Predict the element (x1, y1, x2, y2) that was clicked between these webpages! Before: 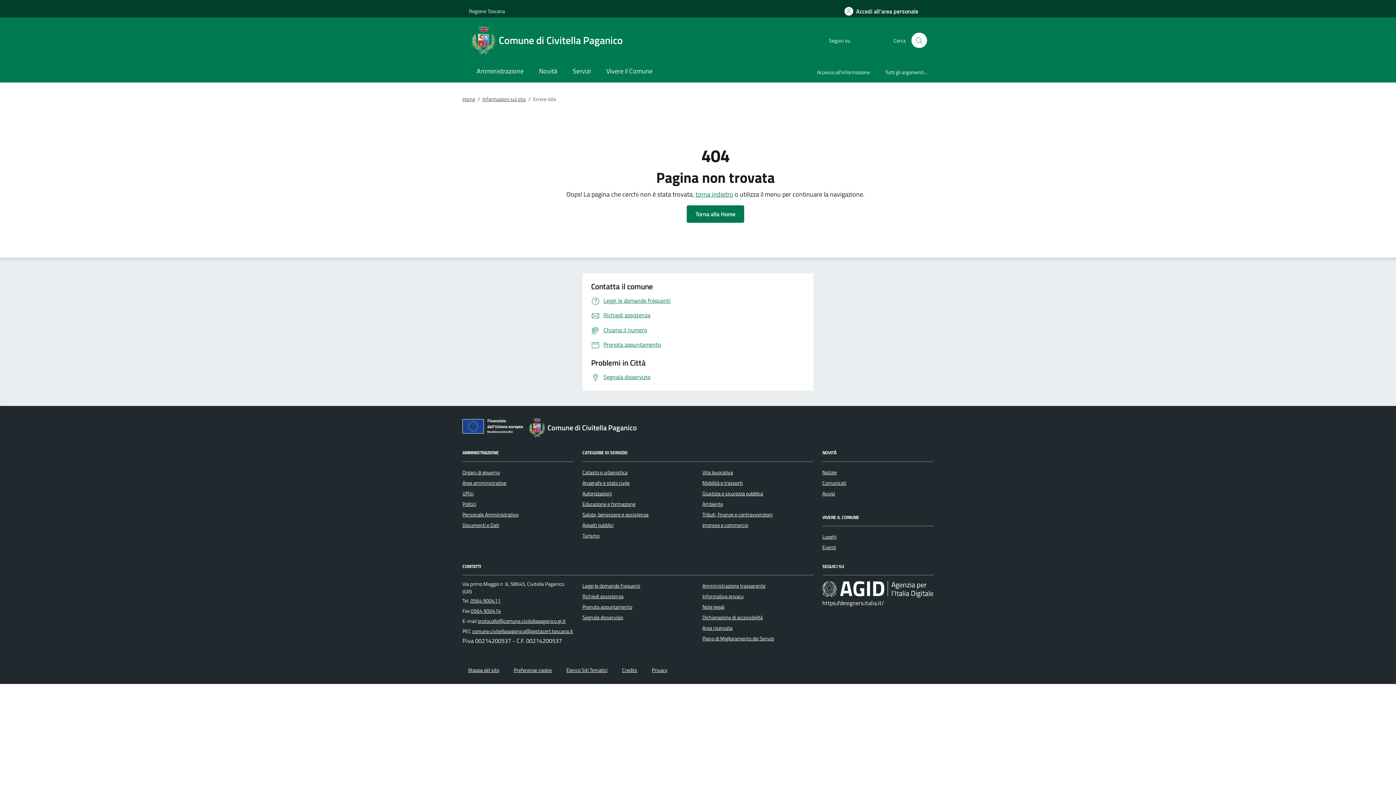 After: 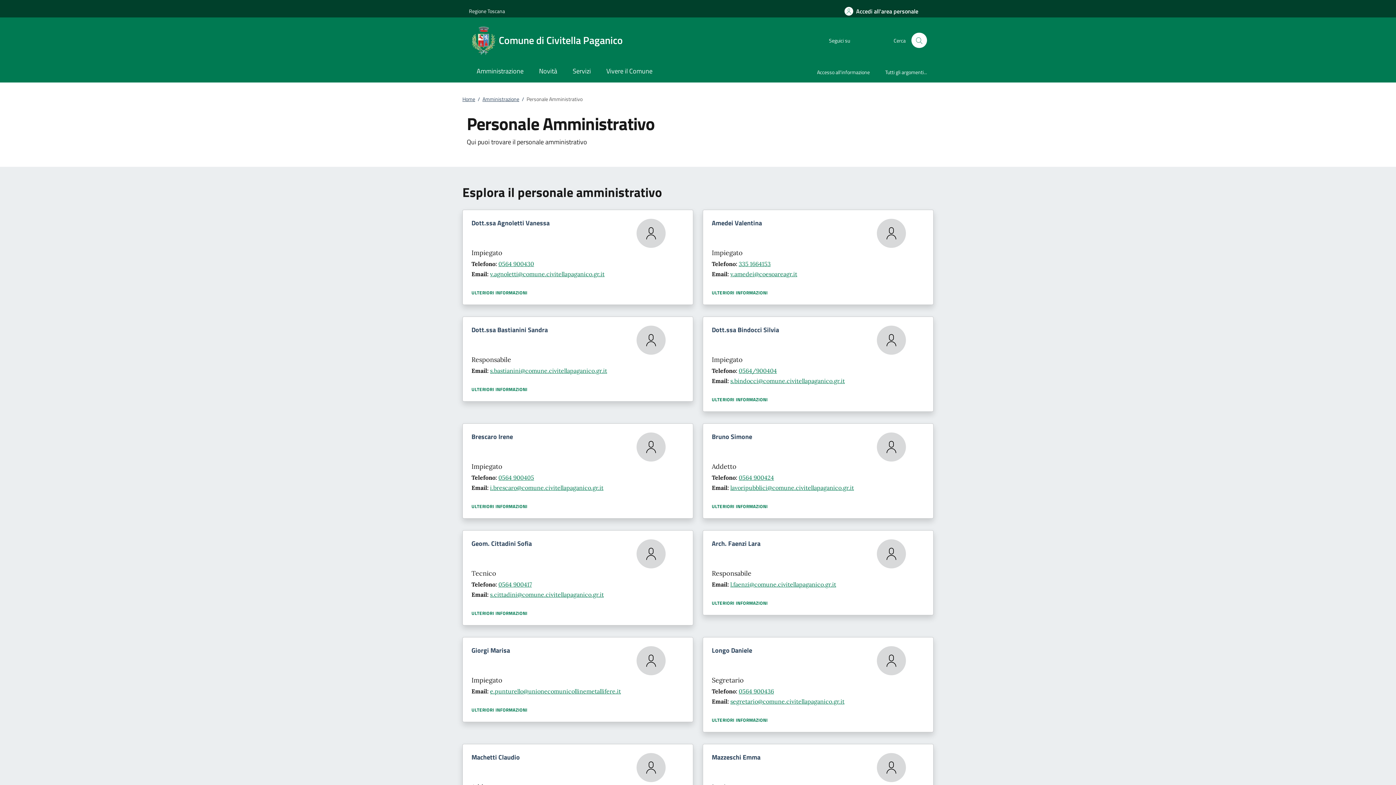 Action: bbox: (462, 510, 518, 518) label: Personale Amministrativo